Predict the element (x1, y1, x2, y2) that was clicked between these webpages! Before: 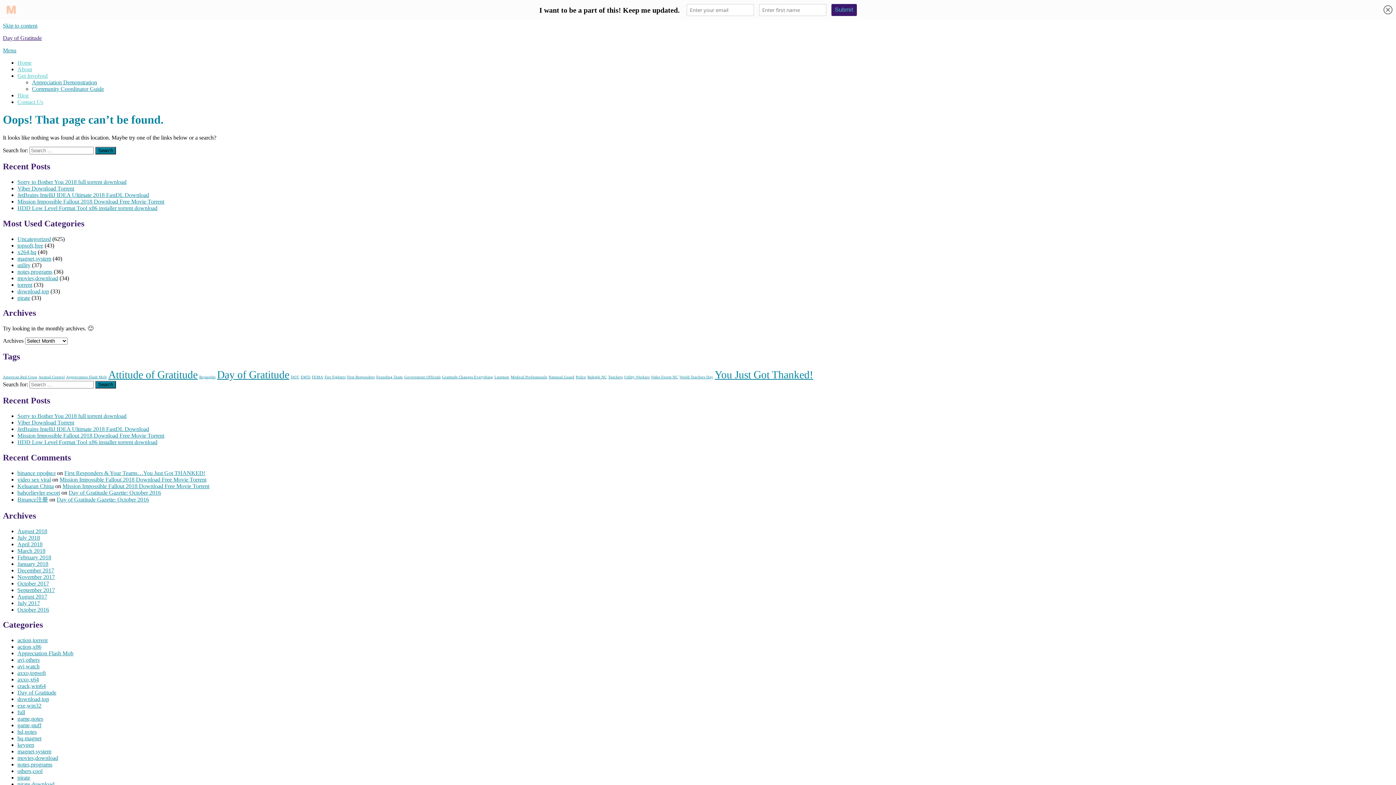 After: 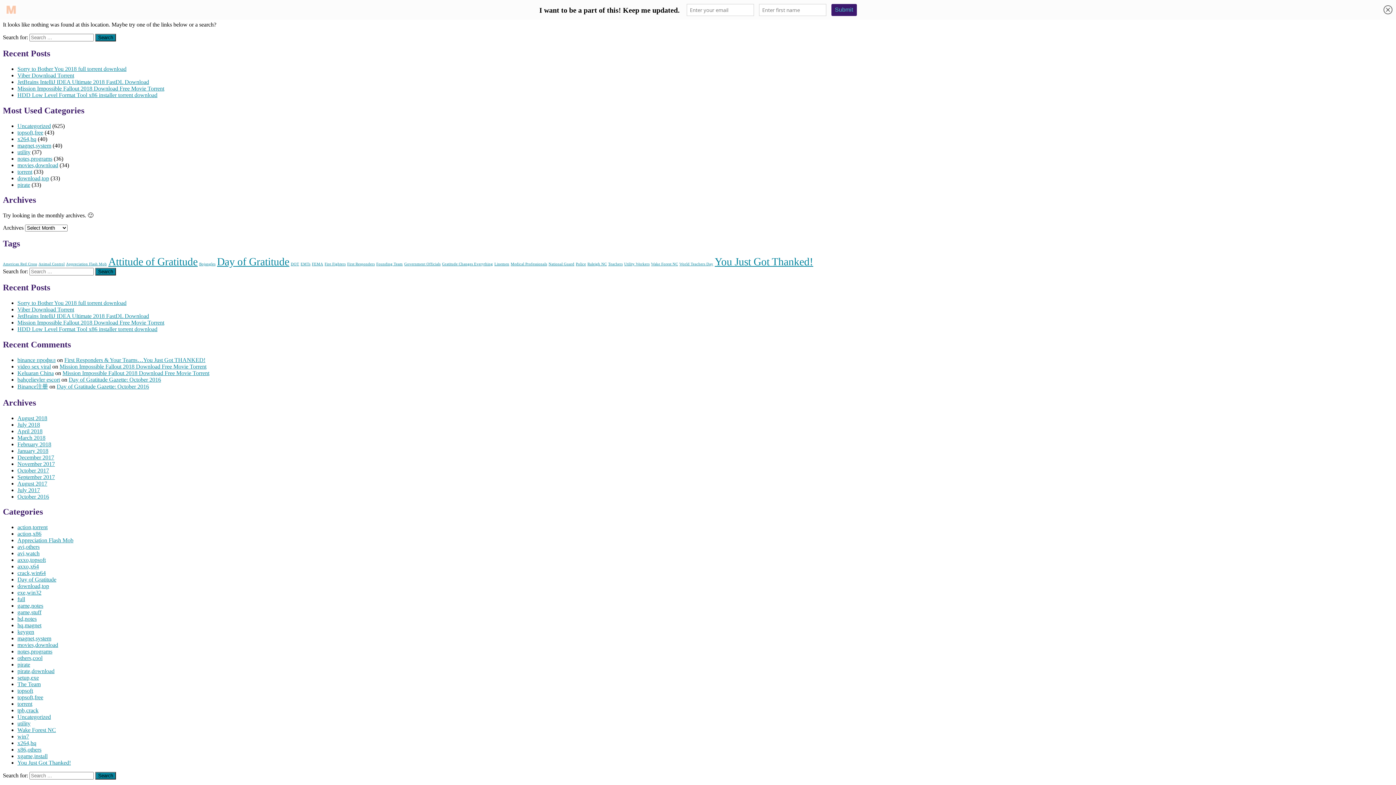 Action: bbox: (2, 22, 37, 28) label: Skip to content